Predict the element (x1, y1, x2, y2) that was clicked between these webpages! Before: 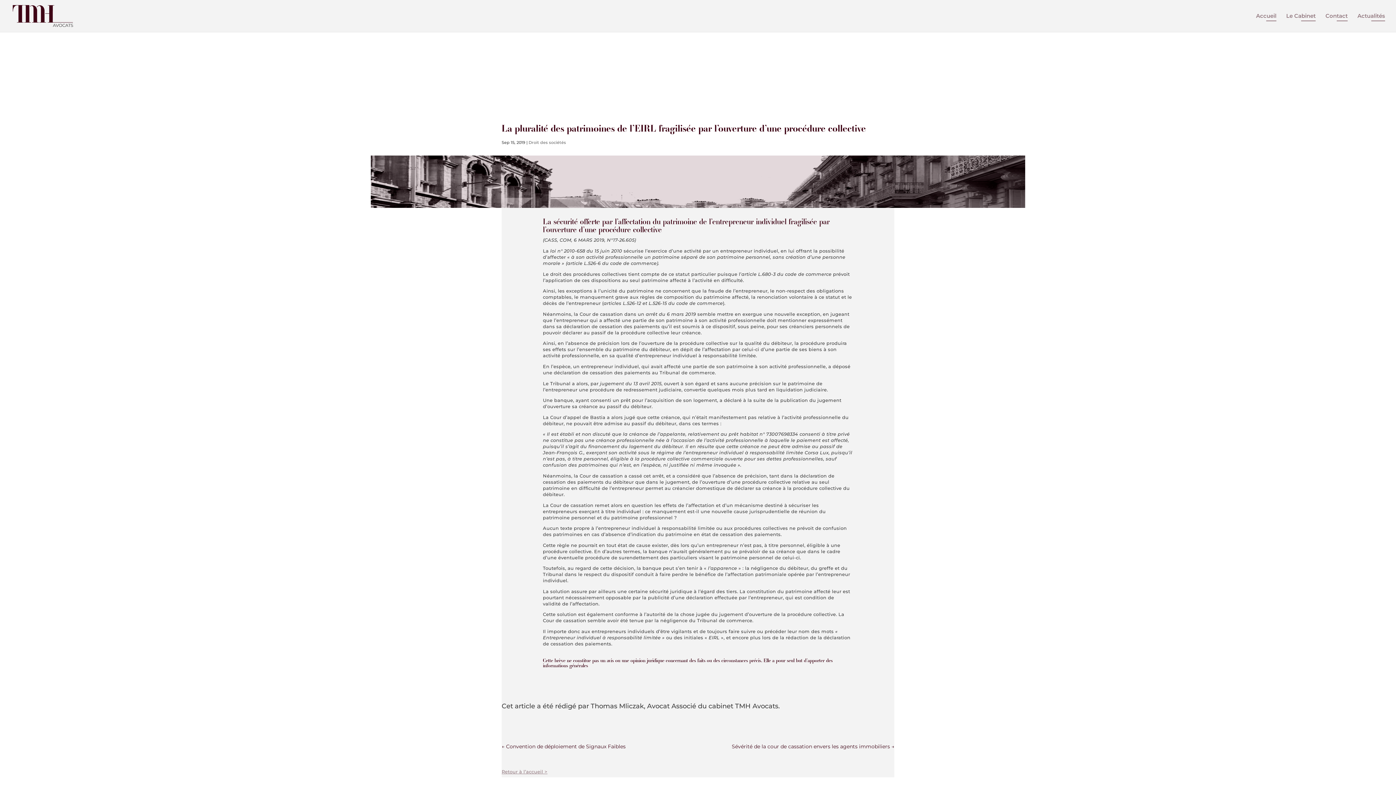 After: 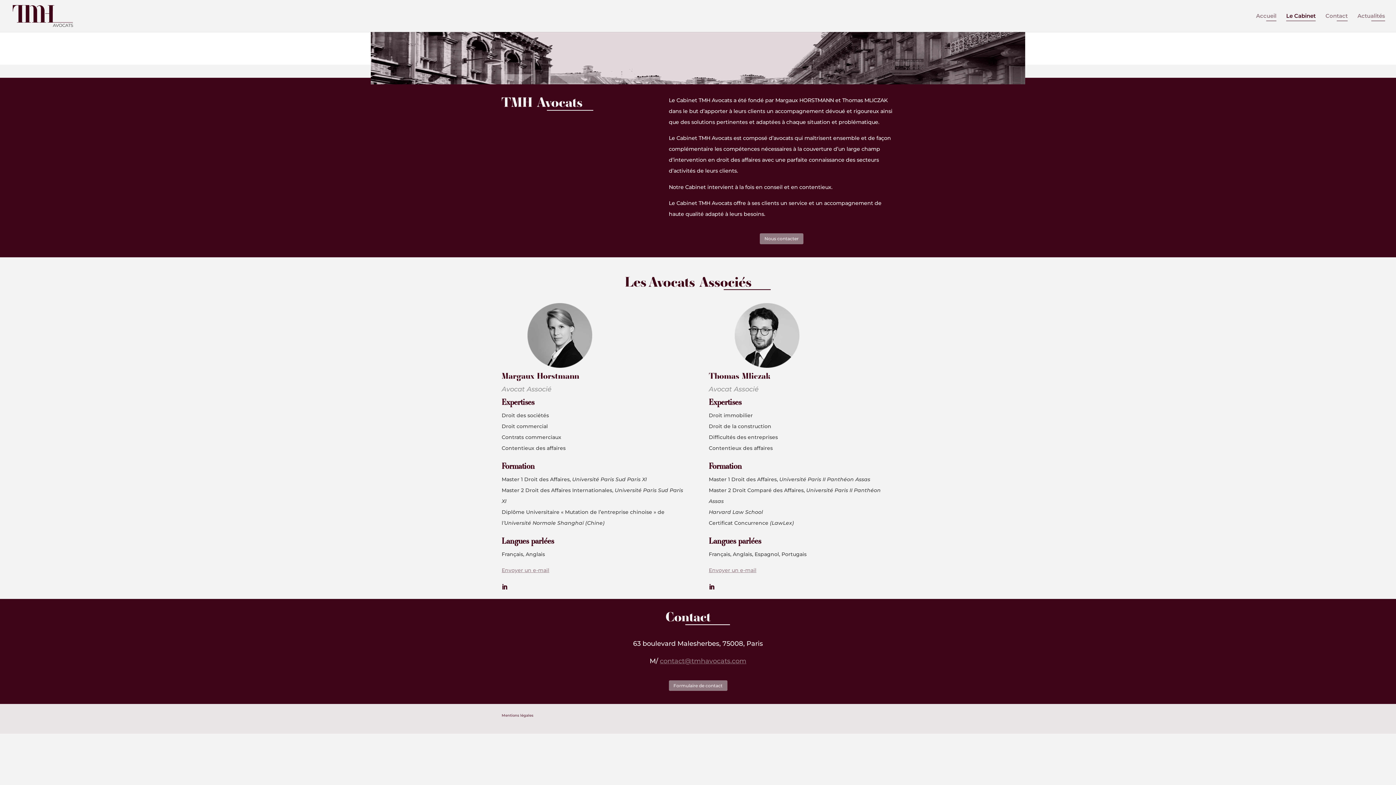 Action: bbox: (1286, 13, 1316, 32) label: Le Cabinet